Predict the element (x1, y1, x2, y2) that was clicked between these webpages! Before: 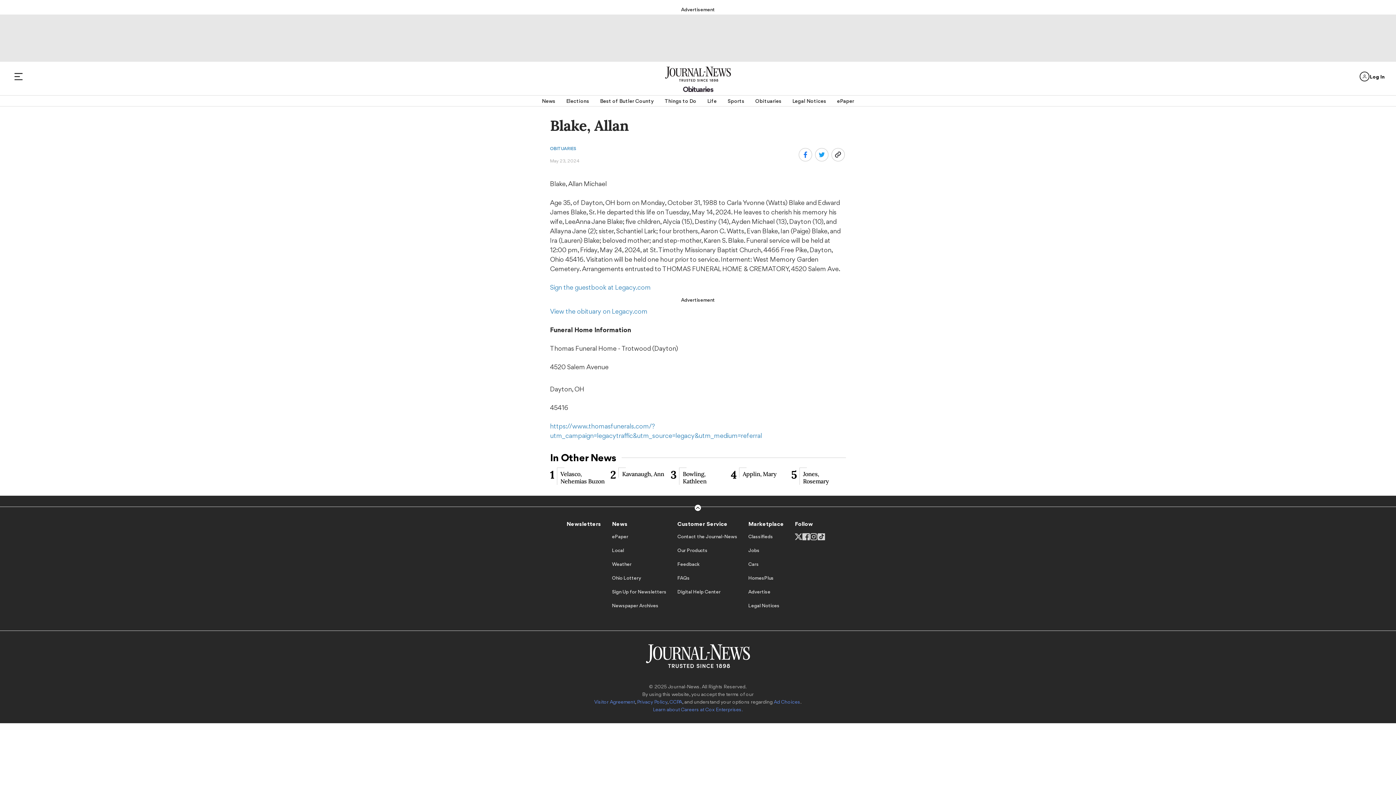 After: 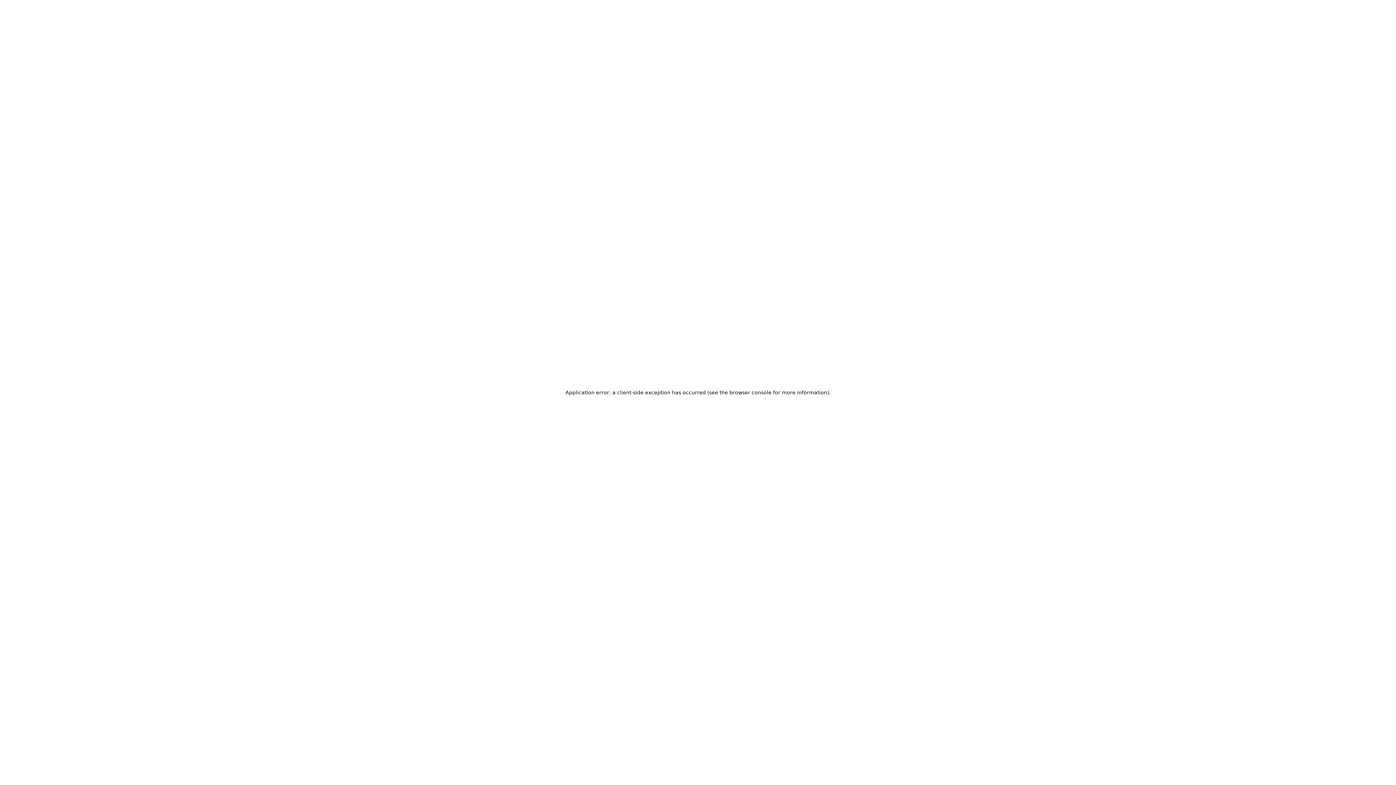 Action: bbox: (748, 588, 770, 601) label: Advertise